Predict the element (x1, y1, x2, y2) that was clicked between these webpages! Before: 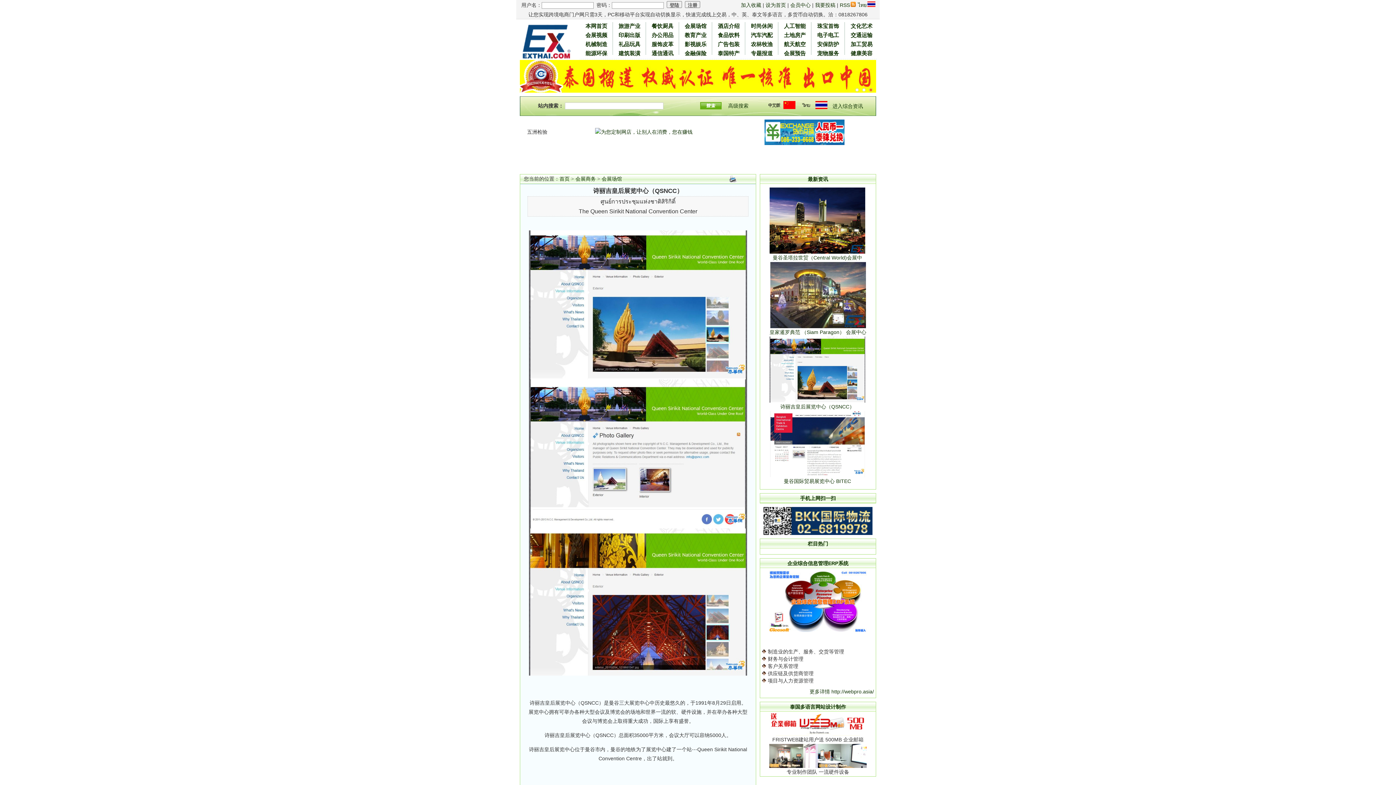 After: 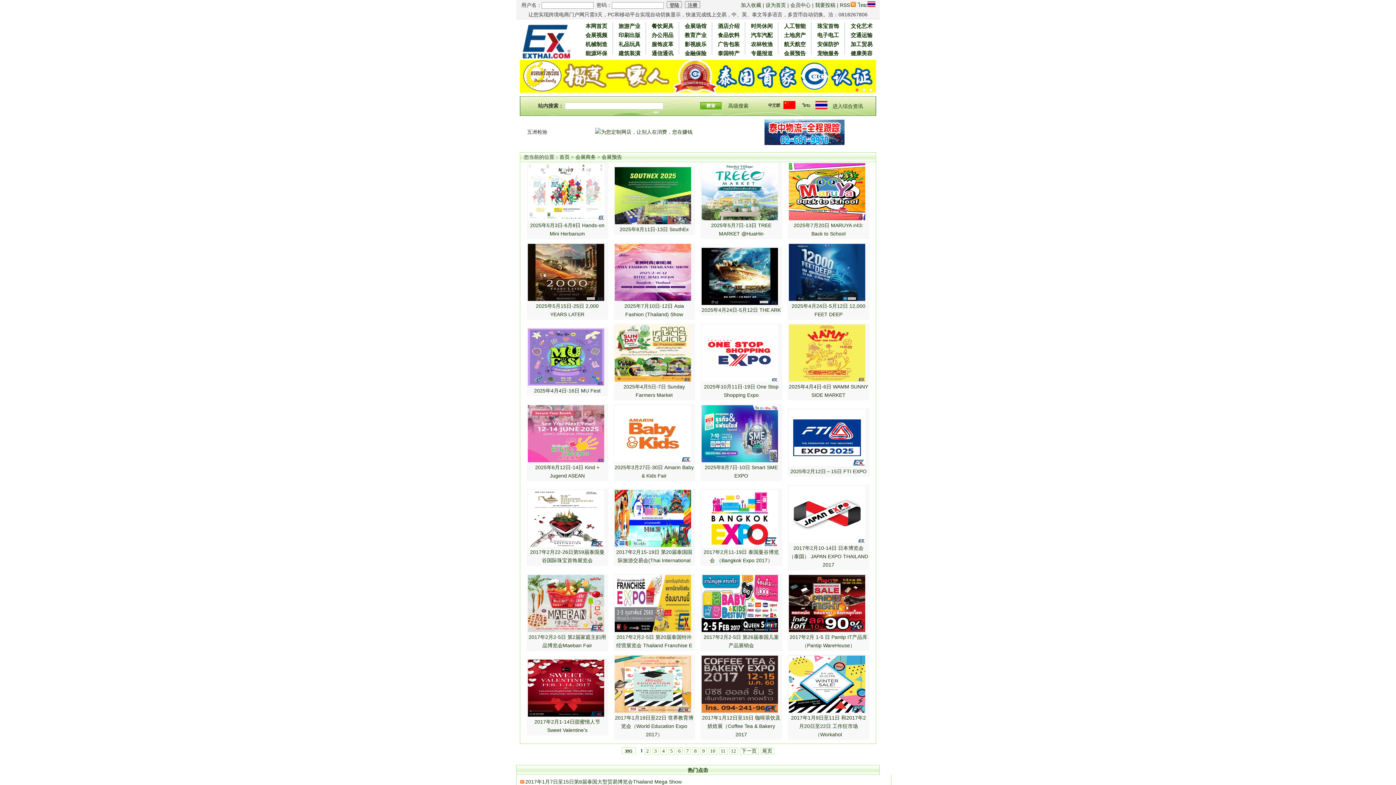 Action: bbox: (784, 50, 806, 56) label: 会展预告